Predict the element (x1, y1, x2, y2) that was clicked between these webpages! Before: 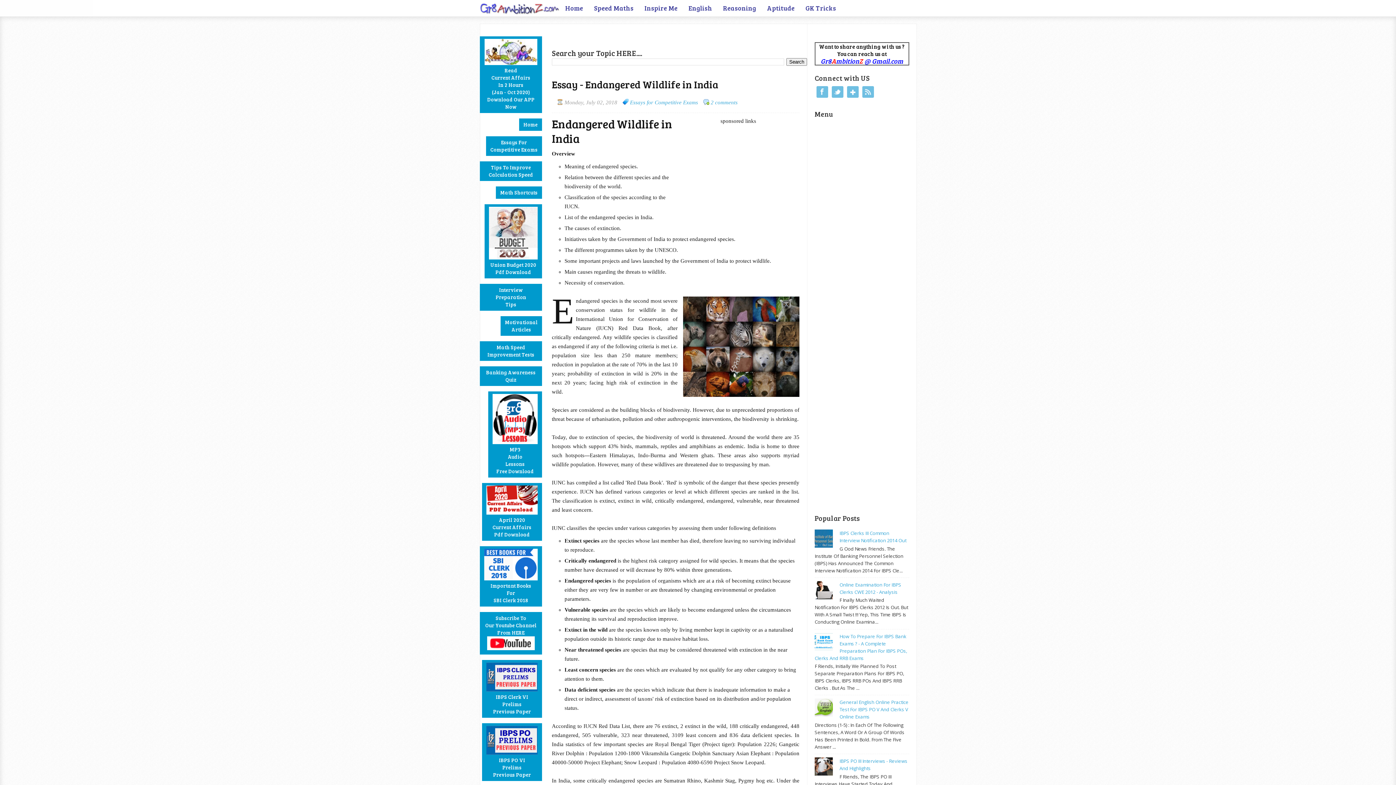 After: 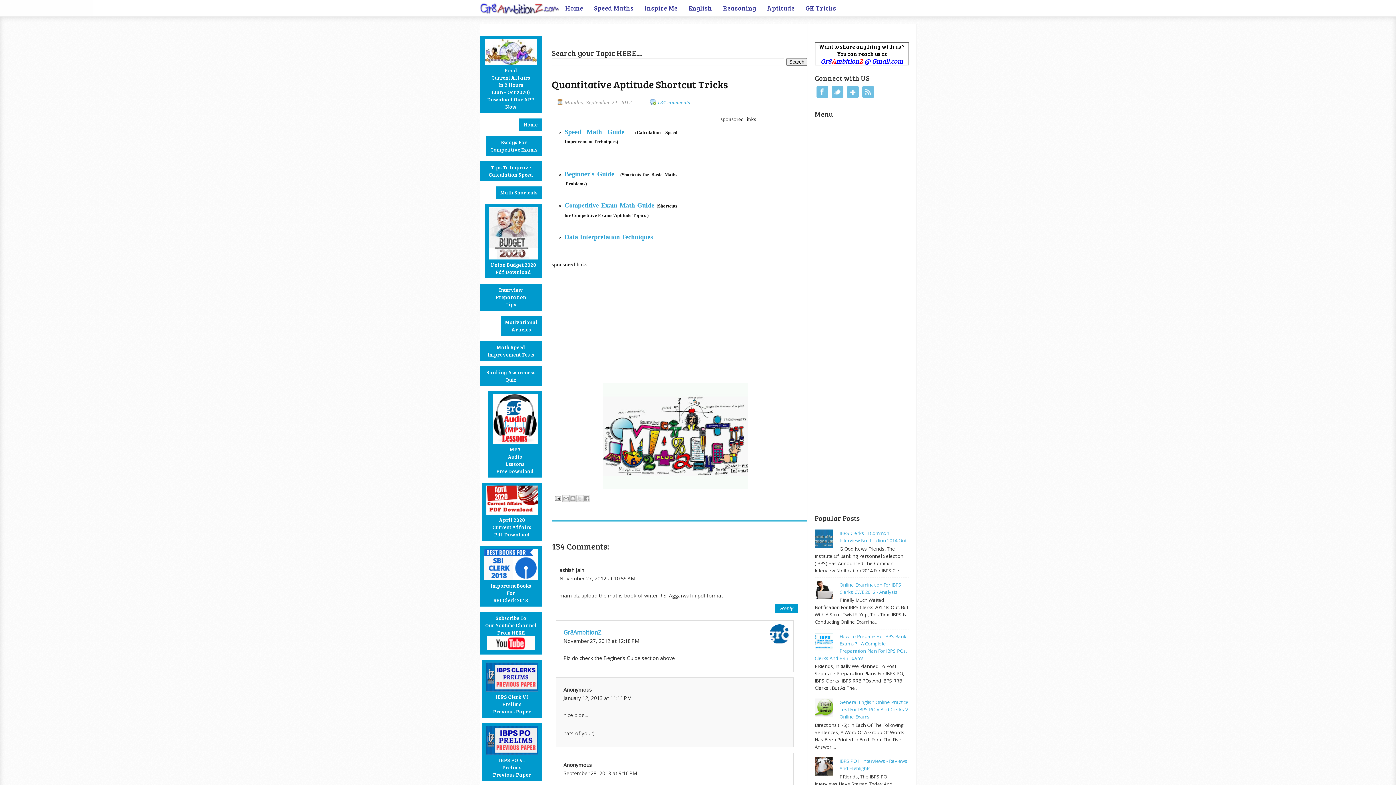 Action: label: Aptitude bbox: (761, 0, 800, 16)